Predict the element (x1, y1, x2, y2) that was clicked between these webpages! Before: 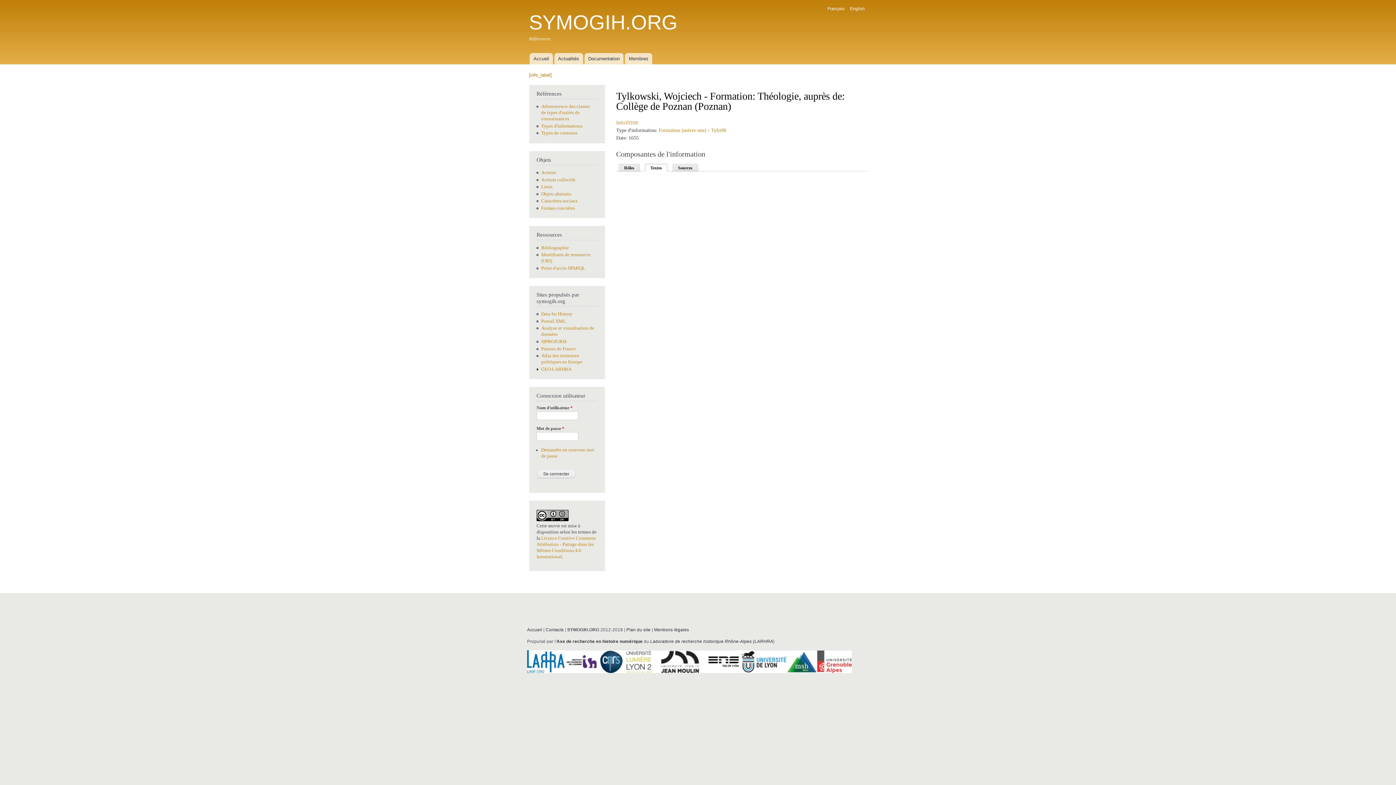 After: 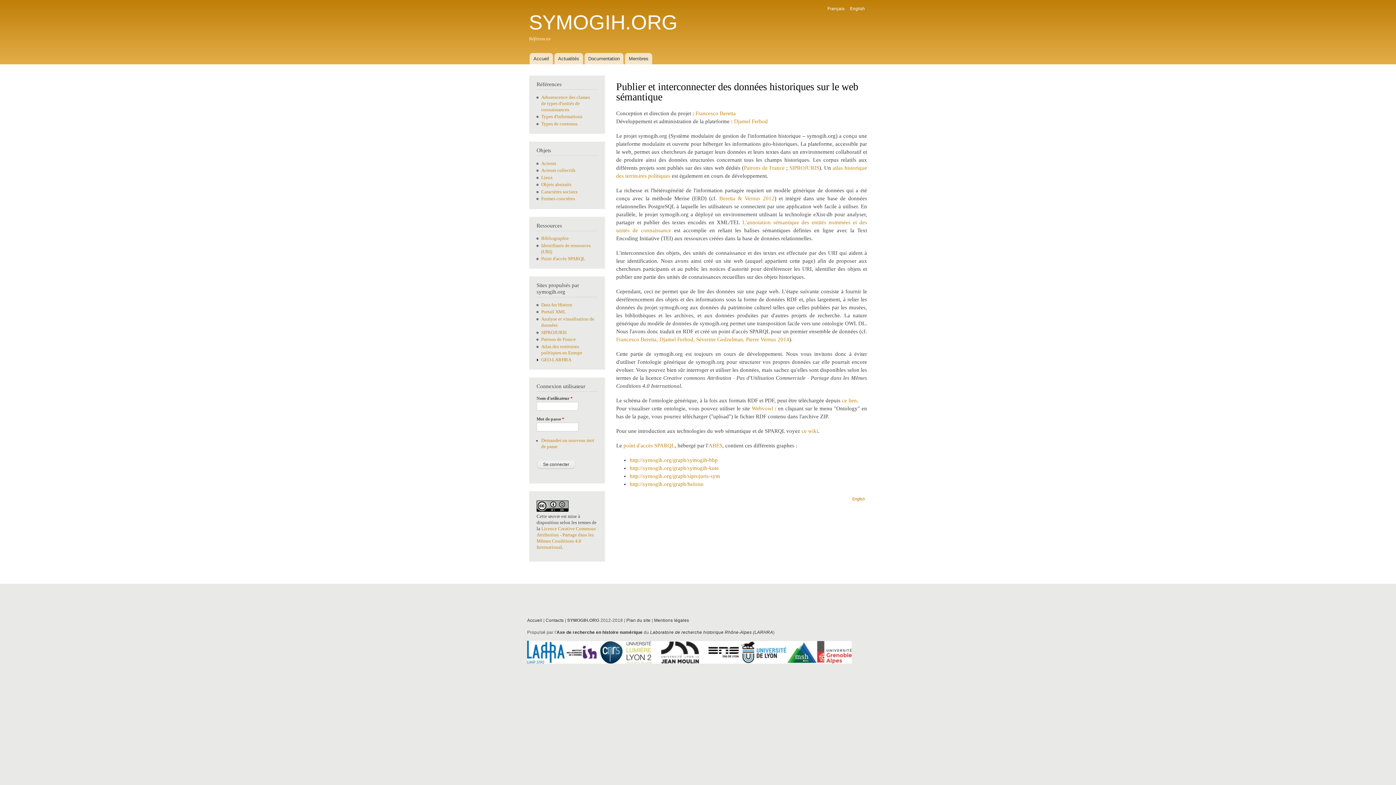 Action: label: Point d'accès SPARQL bbox: (541, 265, 585, 270)